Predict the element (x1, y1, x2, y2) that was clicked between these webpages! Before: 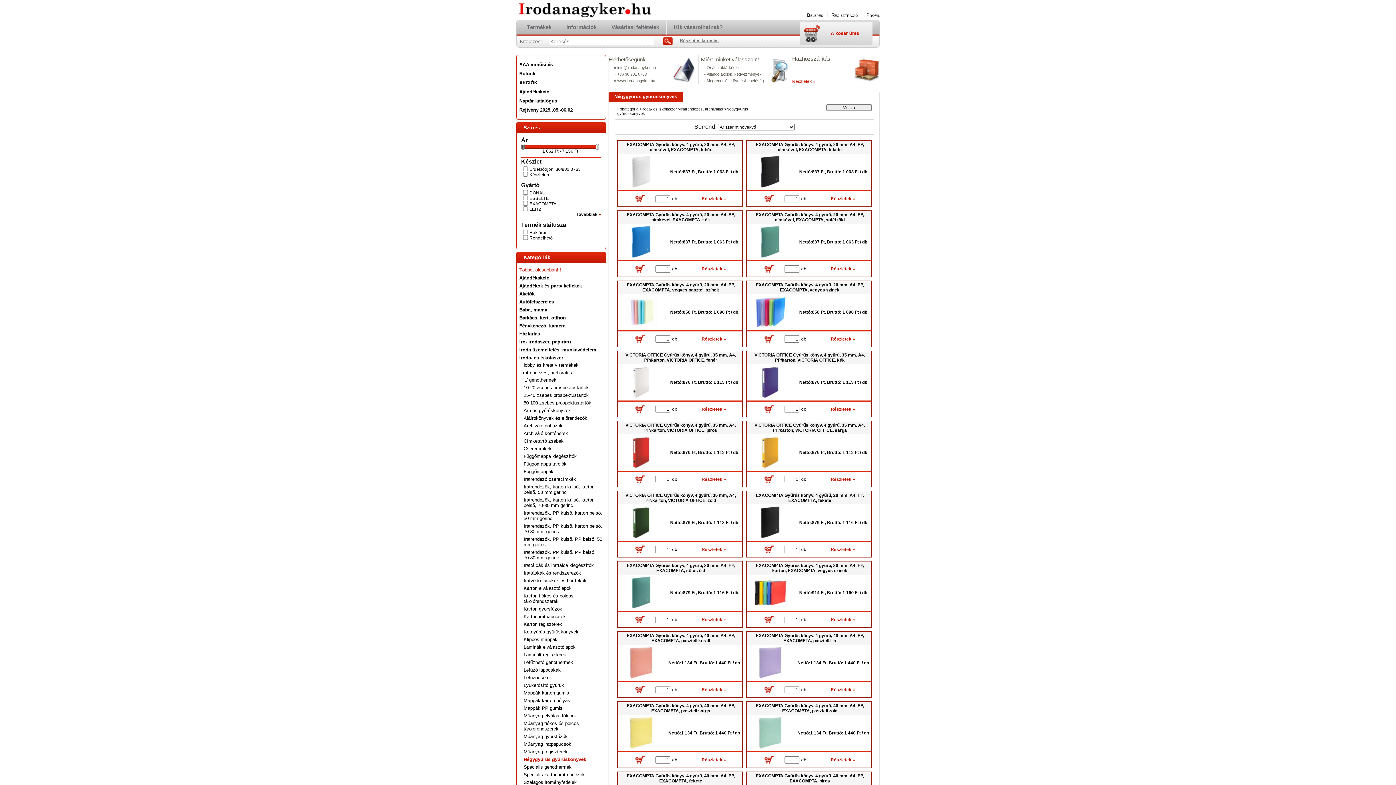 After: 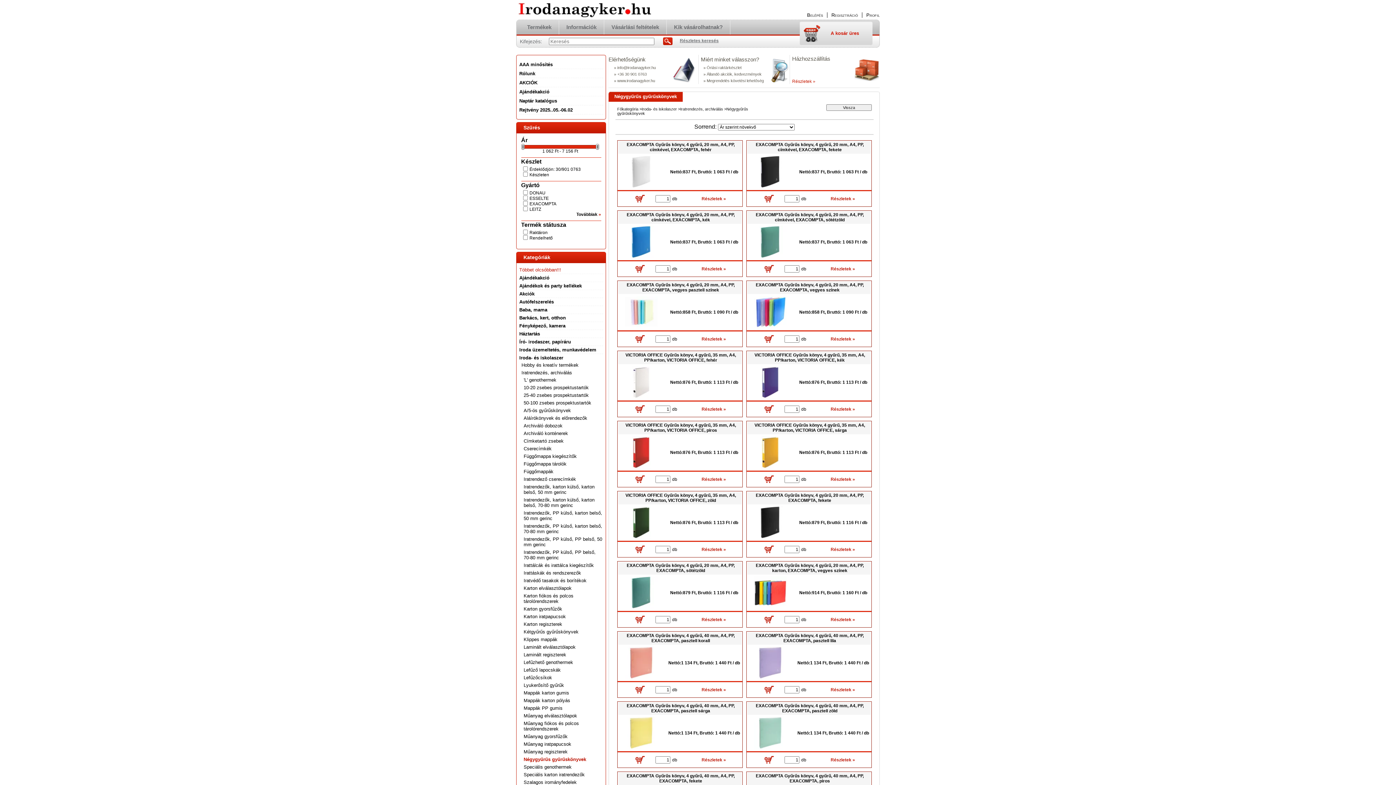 Action: bbox: (764, 338, 774, 344)